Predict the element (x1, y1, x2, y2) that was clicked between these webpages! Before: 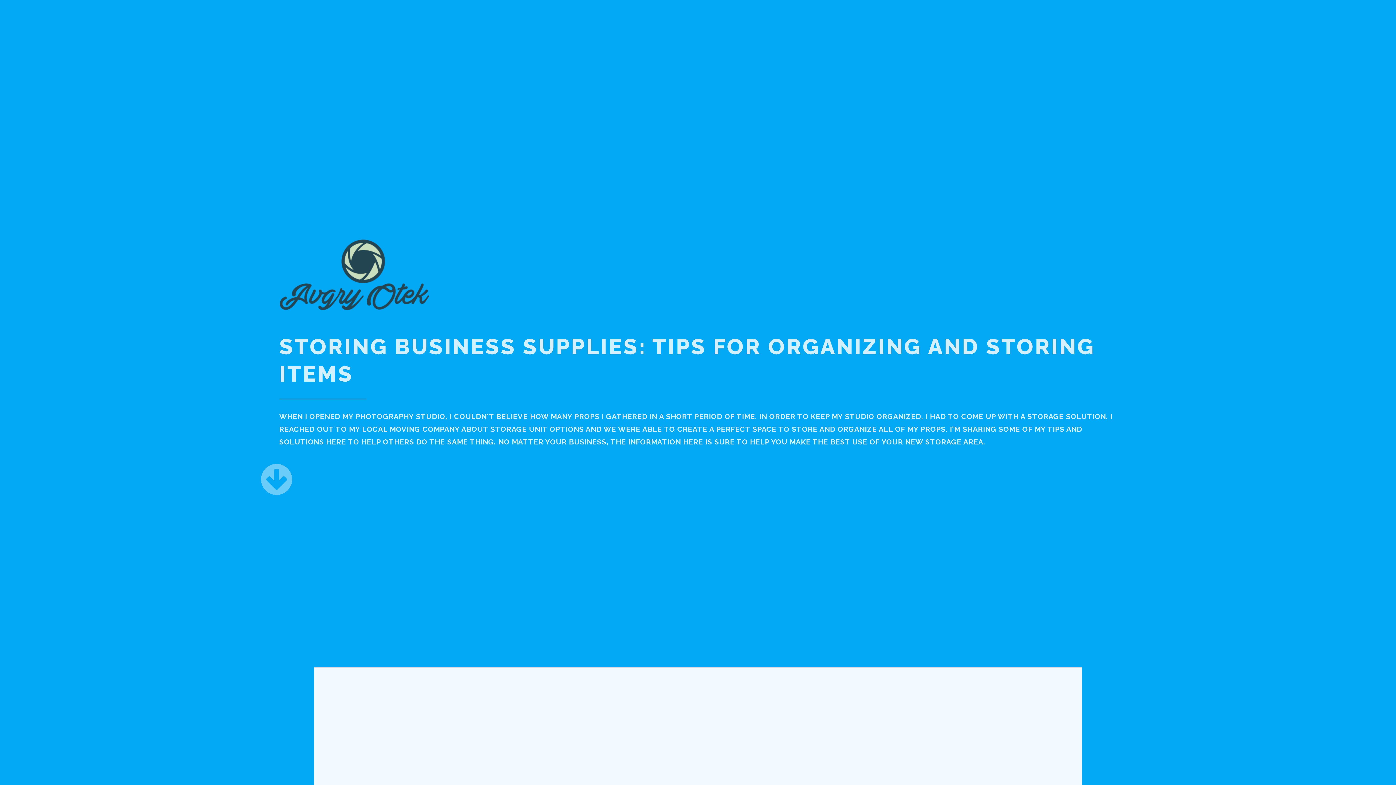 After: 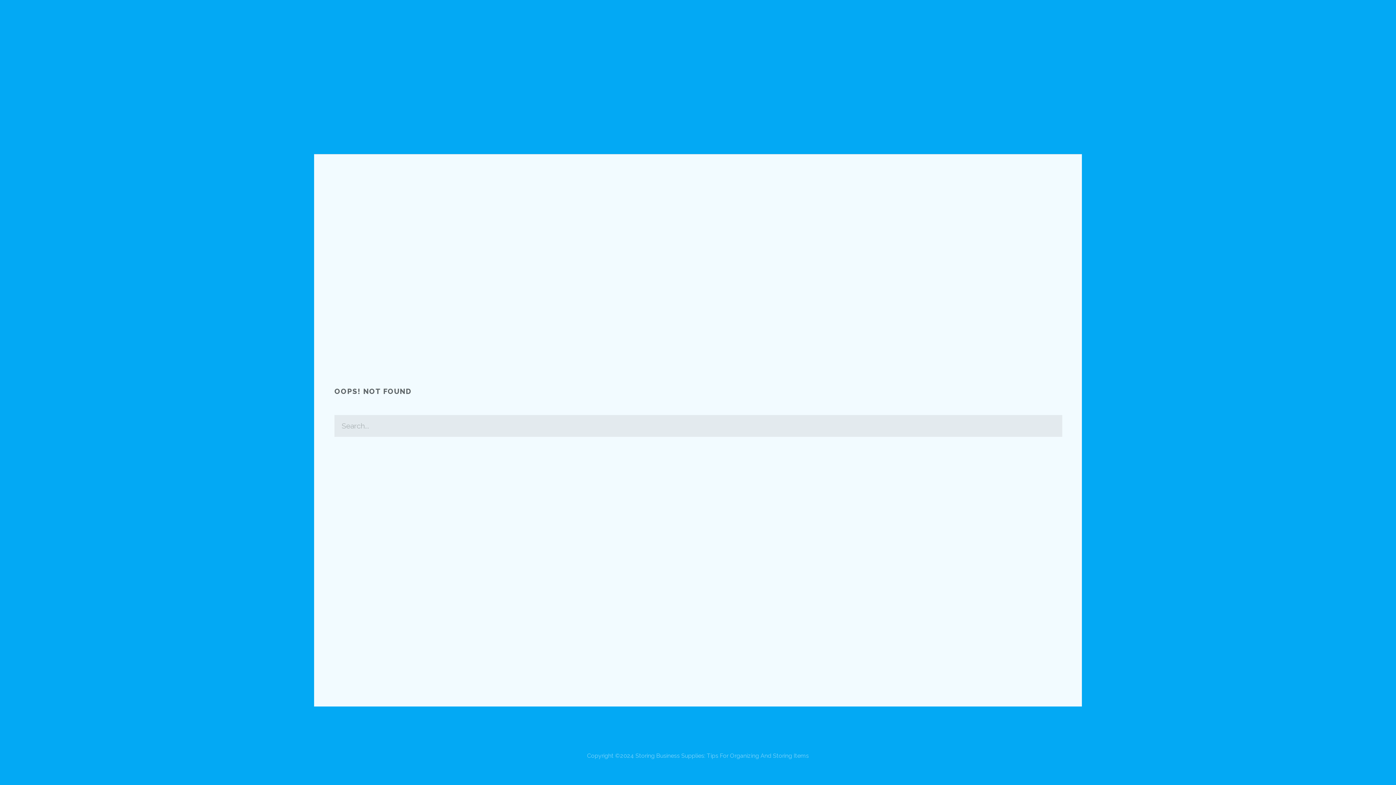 Action: bbox: (279, 485, 292, 494)